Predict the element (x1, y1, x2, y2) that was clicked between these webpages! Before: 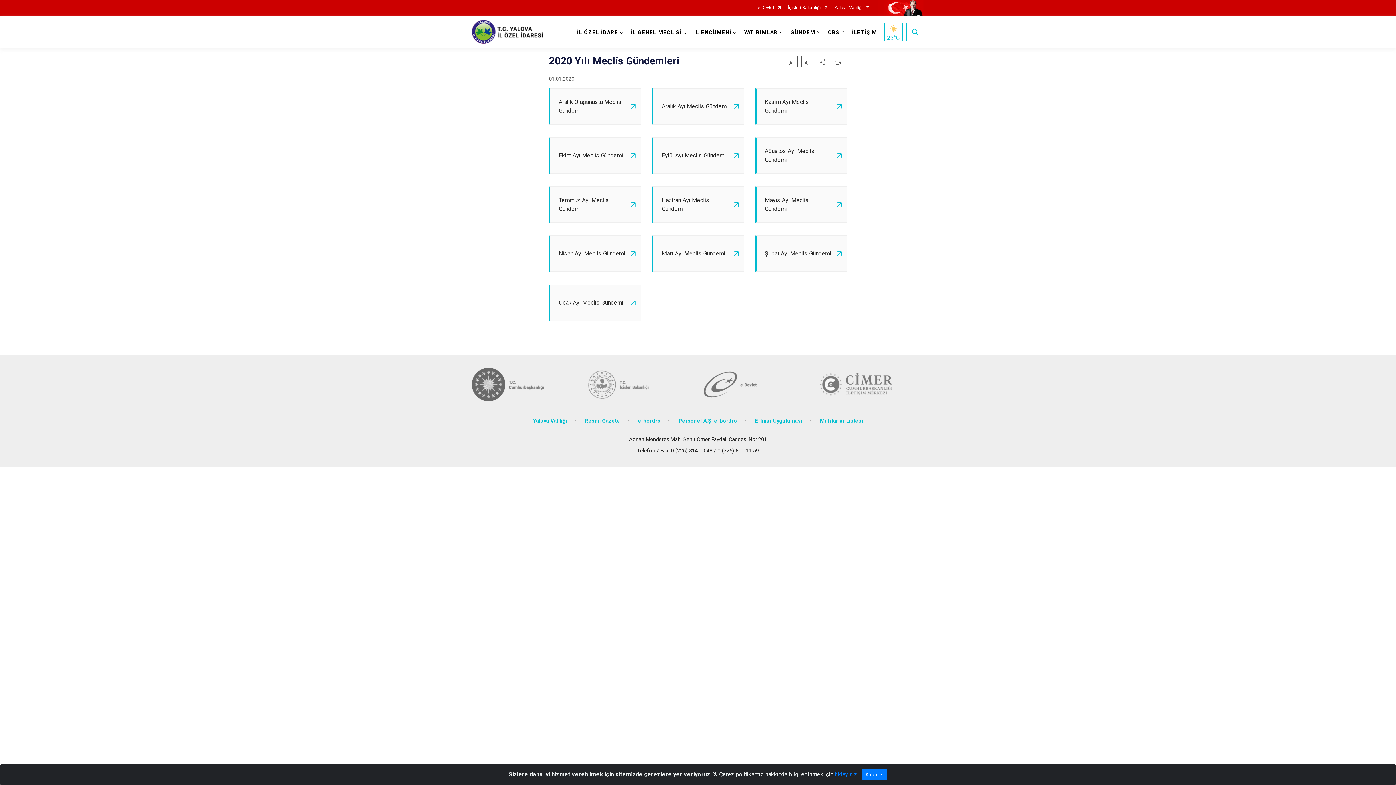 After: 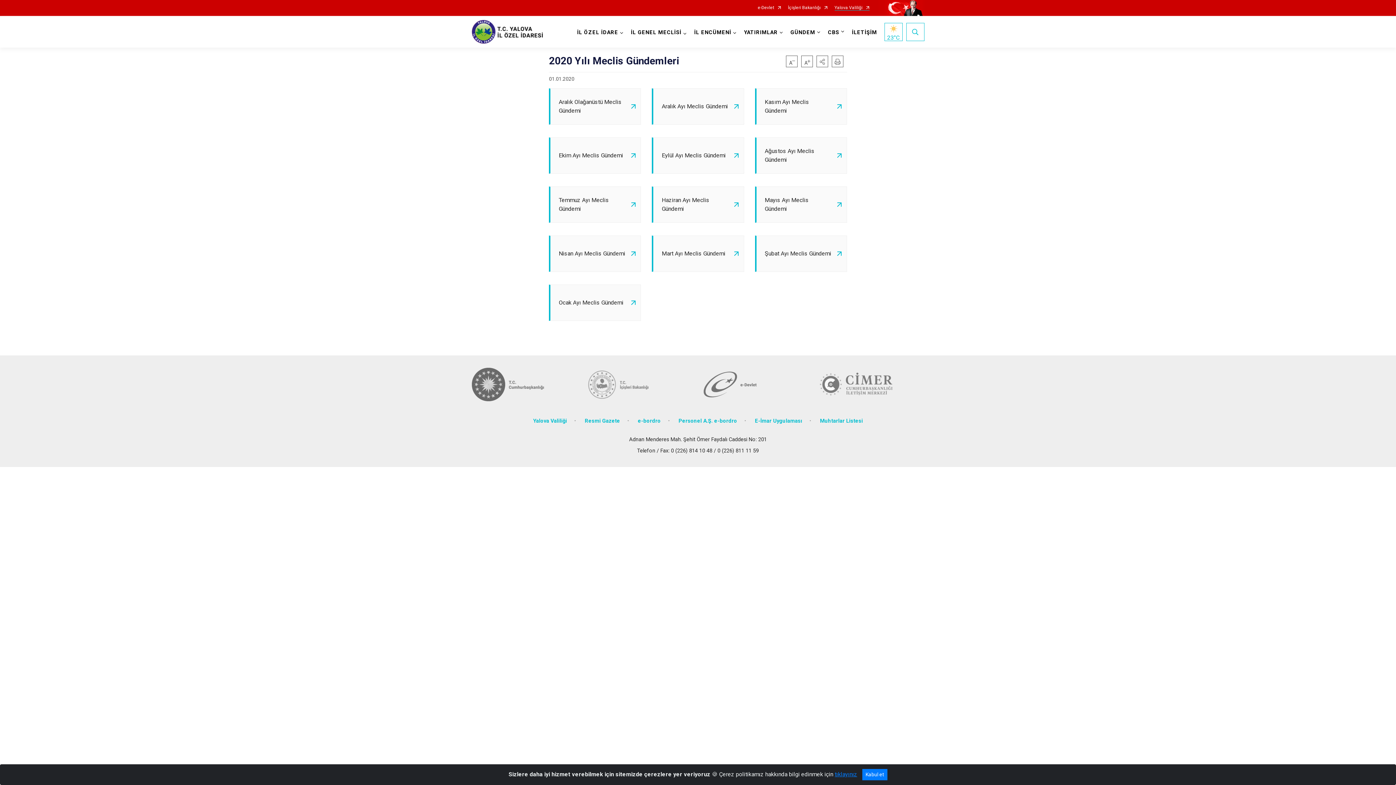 Action: bbox: (834, 5, 869, 10) label: Yalova Valiliği